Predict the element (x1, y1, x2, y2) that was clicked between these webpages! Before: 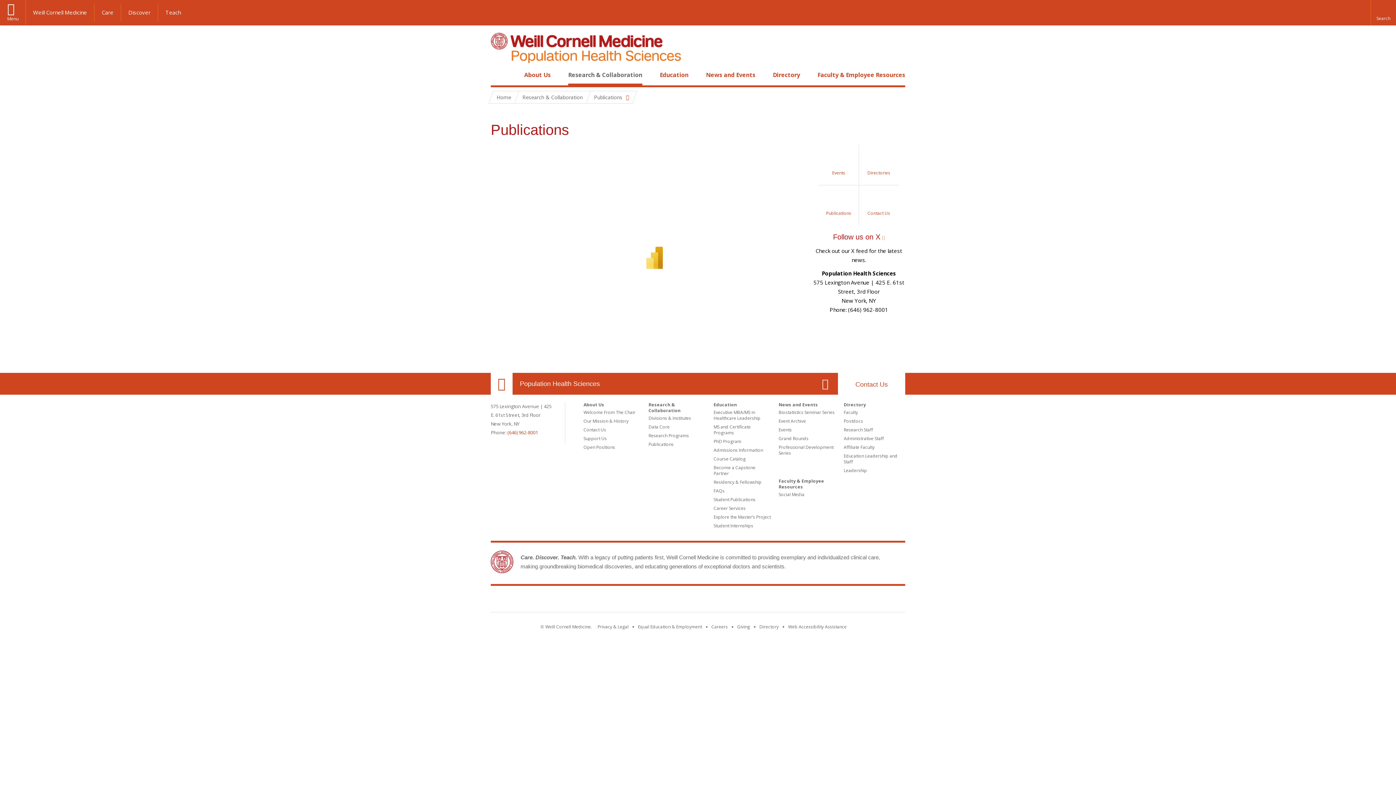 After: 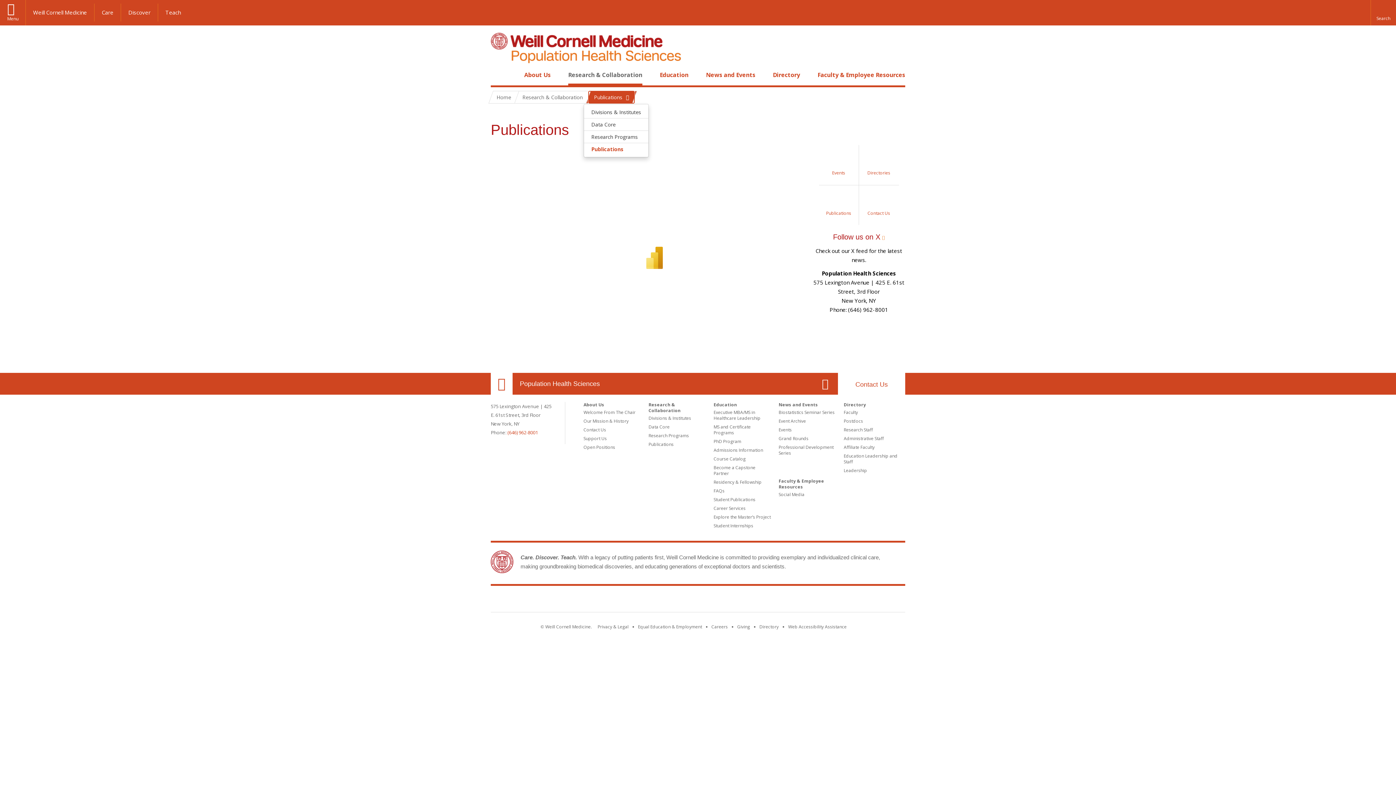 Action: bbox: (588, 91, 634, 103) label: Publications